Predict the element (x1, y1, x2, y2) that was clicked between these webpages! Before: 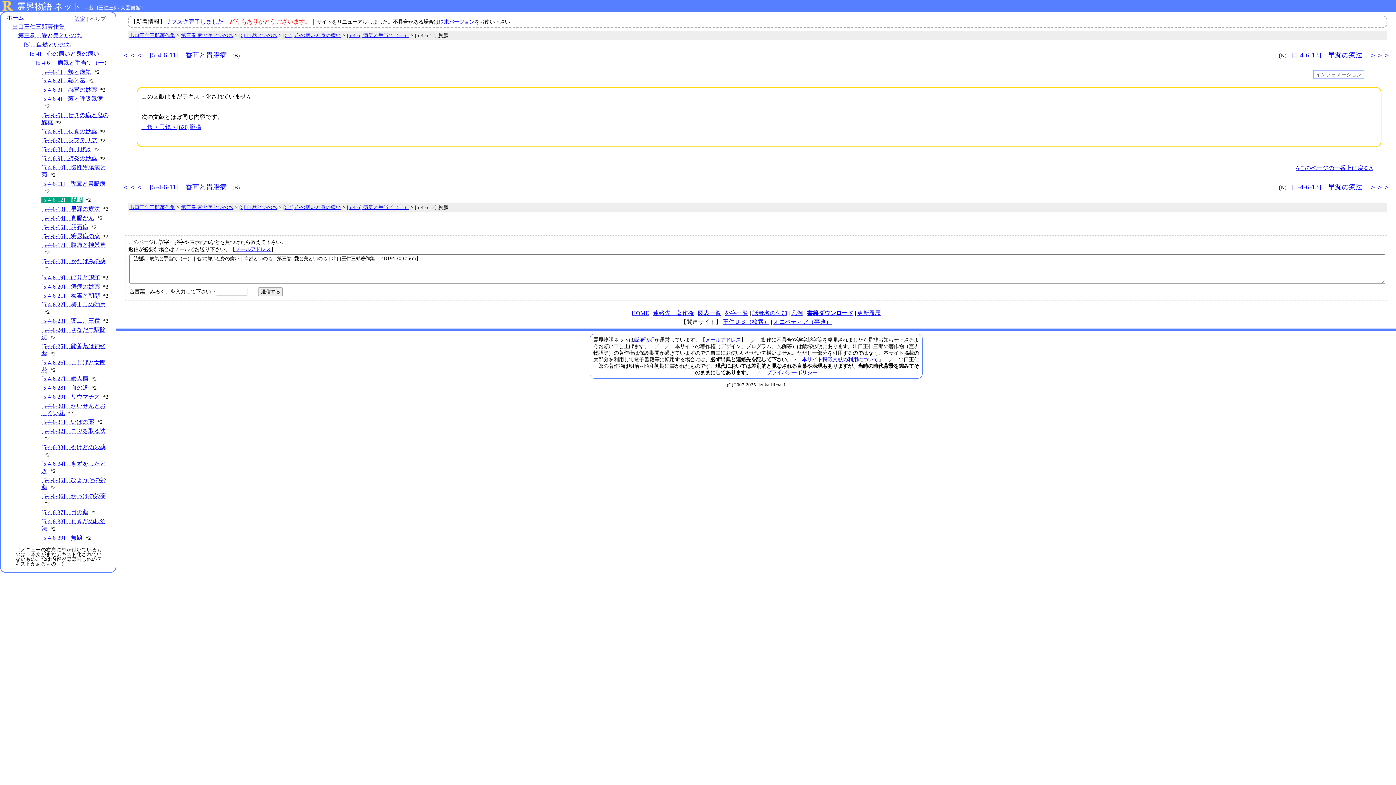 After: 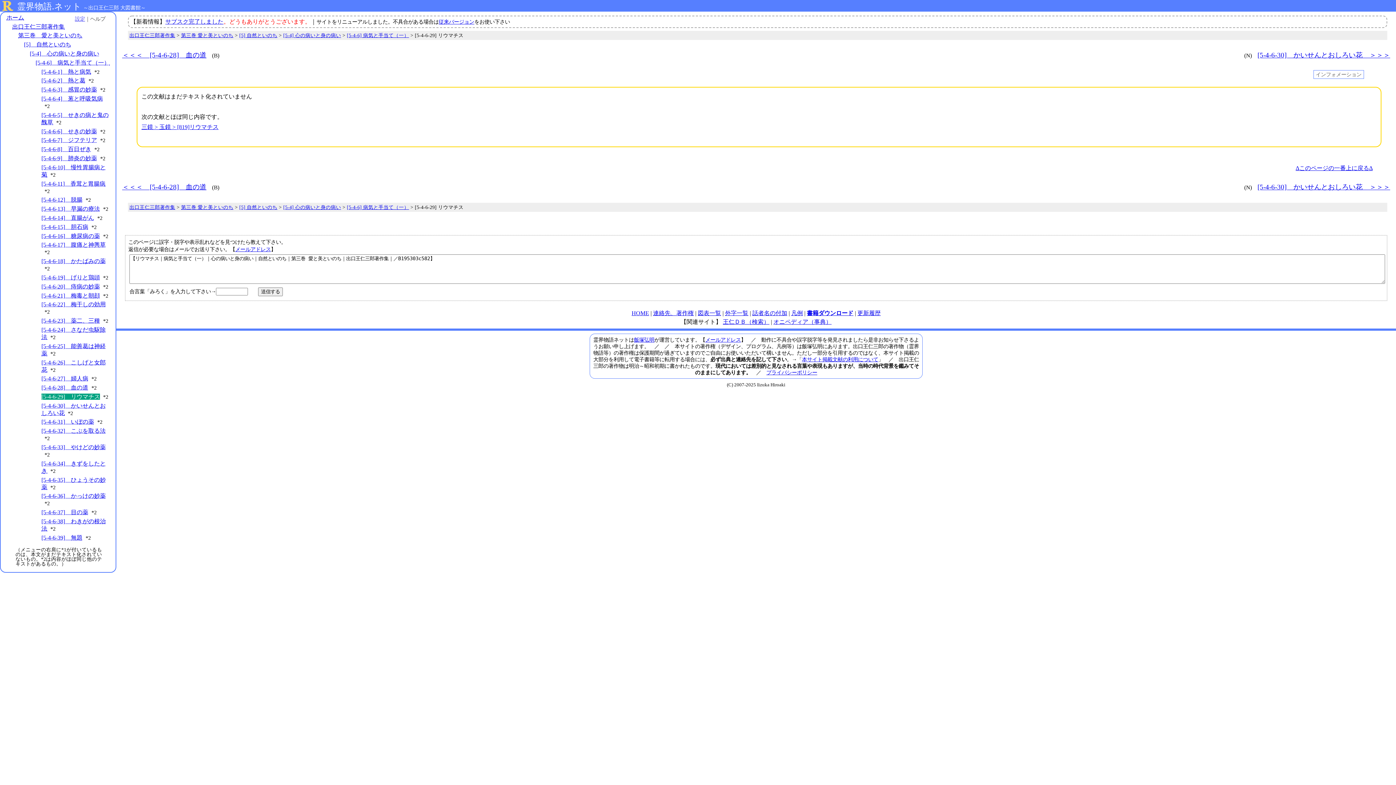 Action: bbox: (41, 393, 100, 399) label: [5-4-6-29]　リウマチス